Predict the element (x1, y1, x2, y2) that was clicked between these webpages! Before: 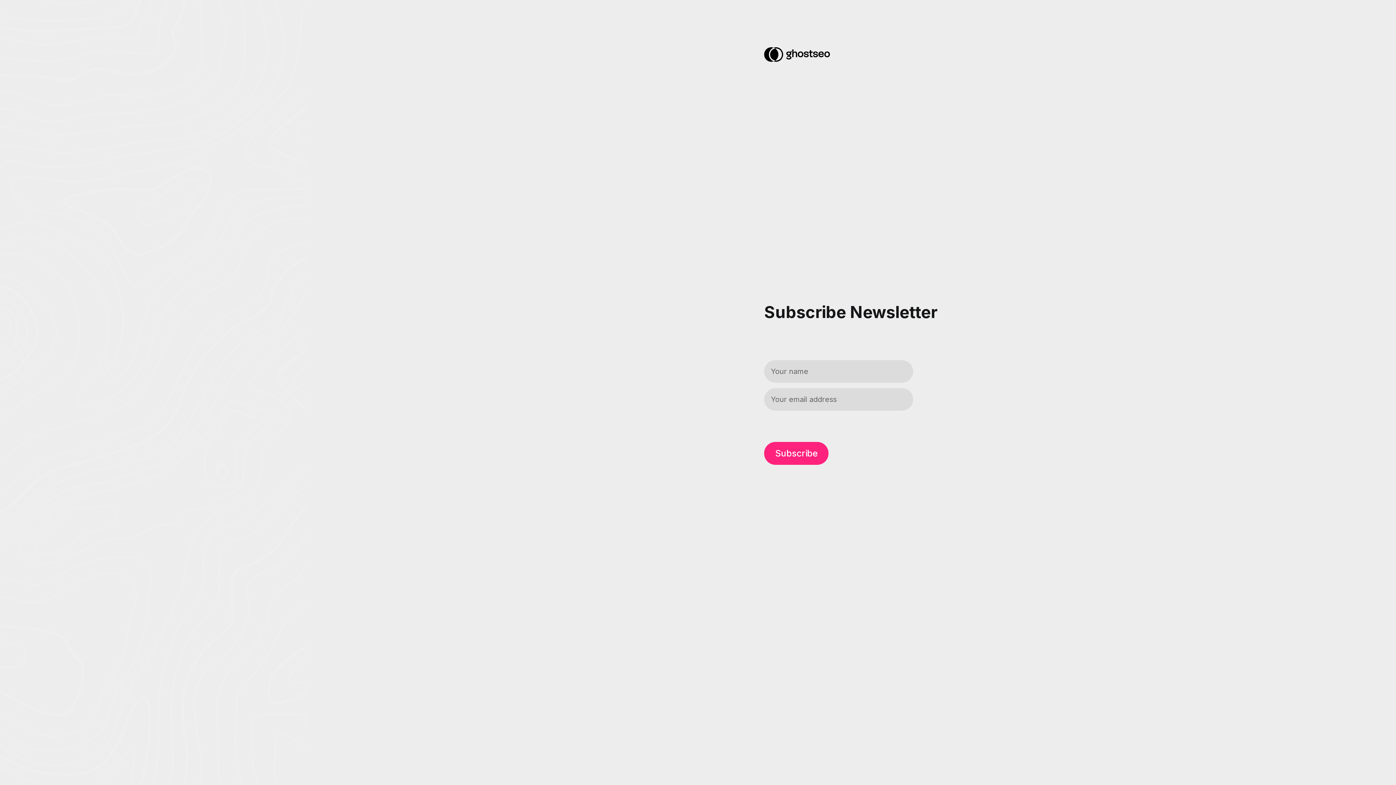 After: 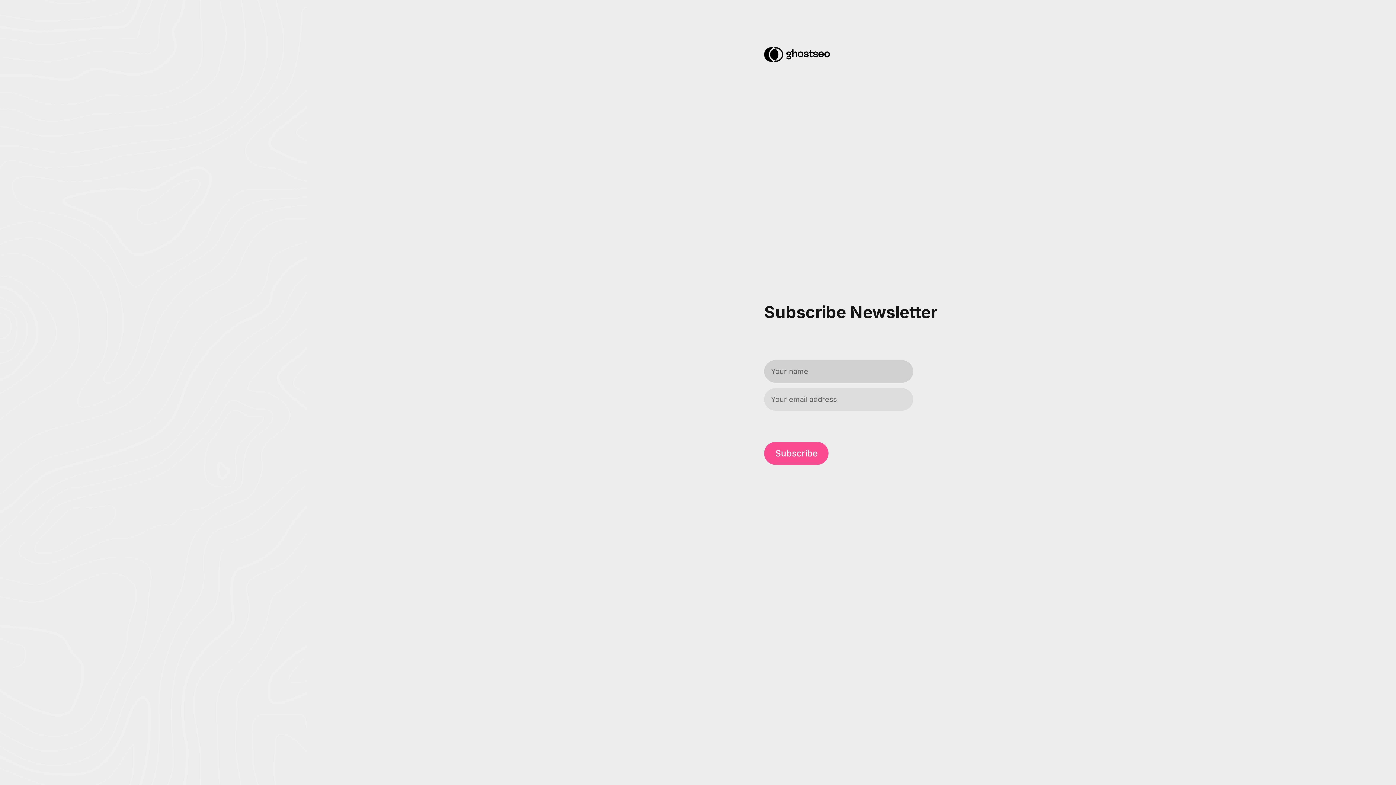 Action: label: Subscribe bbox: (764, 442, 828, 465)